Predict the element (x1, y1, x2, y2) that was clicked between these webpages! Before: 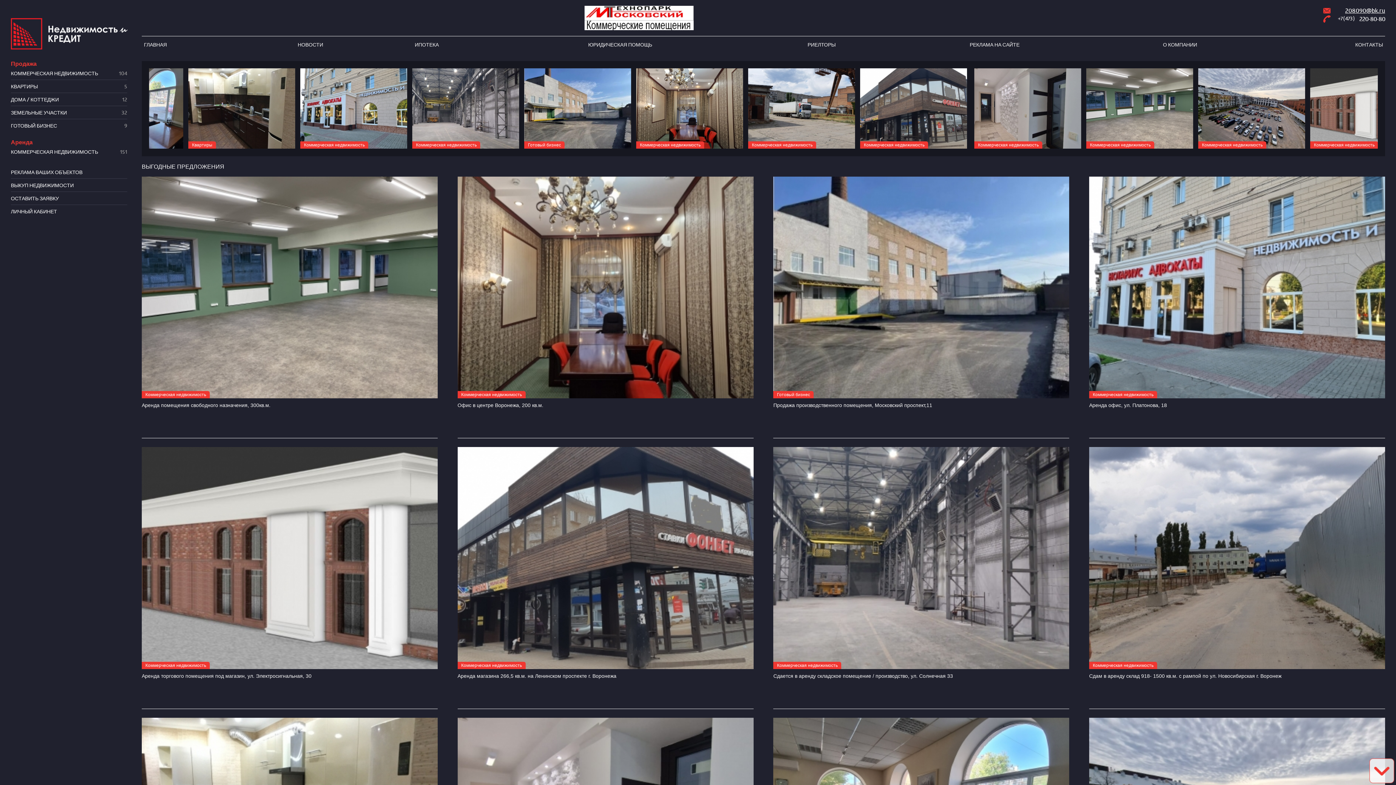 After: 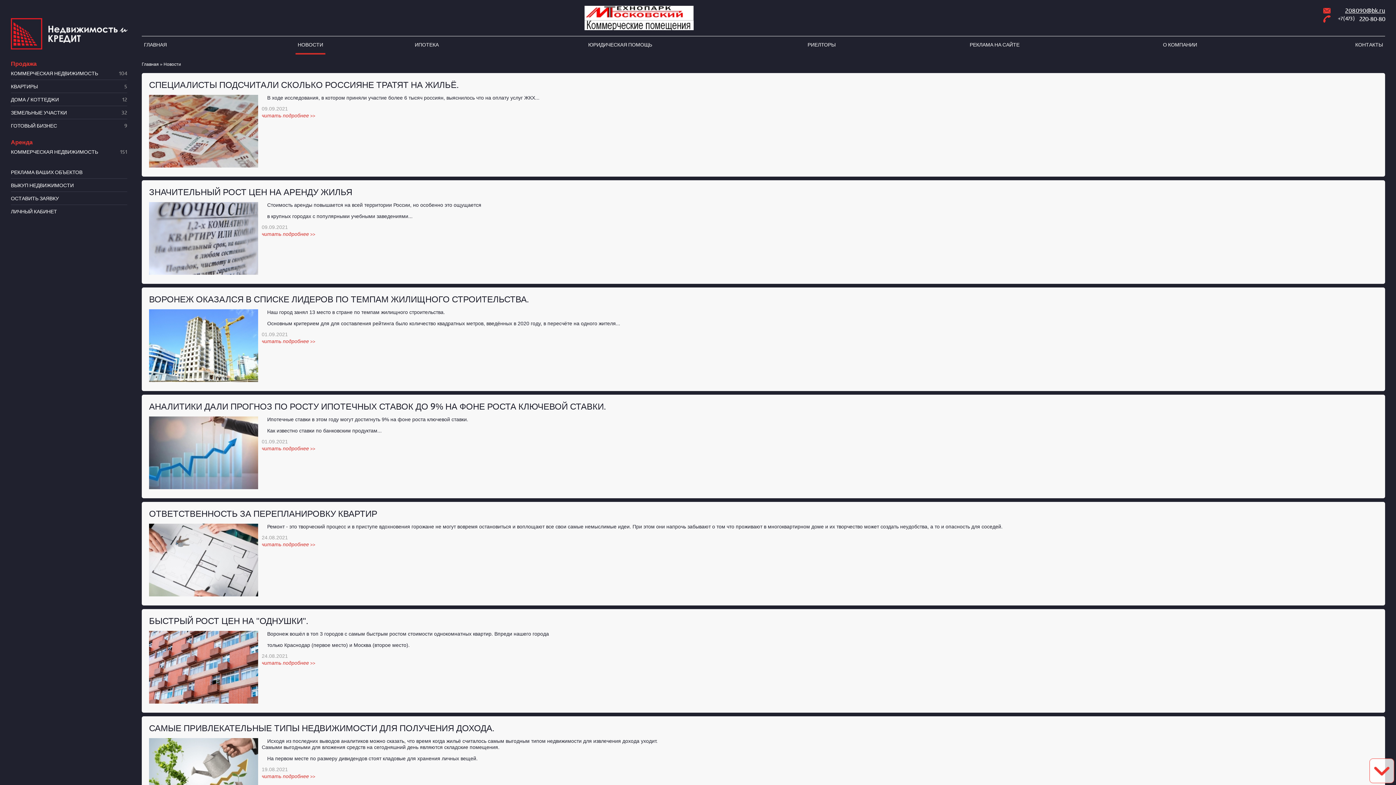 Action: bbox: (295, 36, 325, 54) label: НОВОСТИ